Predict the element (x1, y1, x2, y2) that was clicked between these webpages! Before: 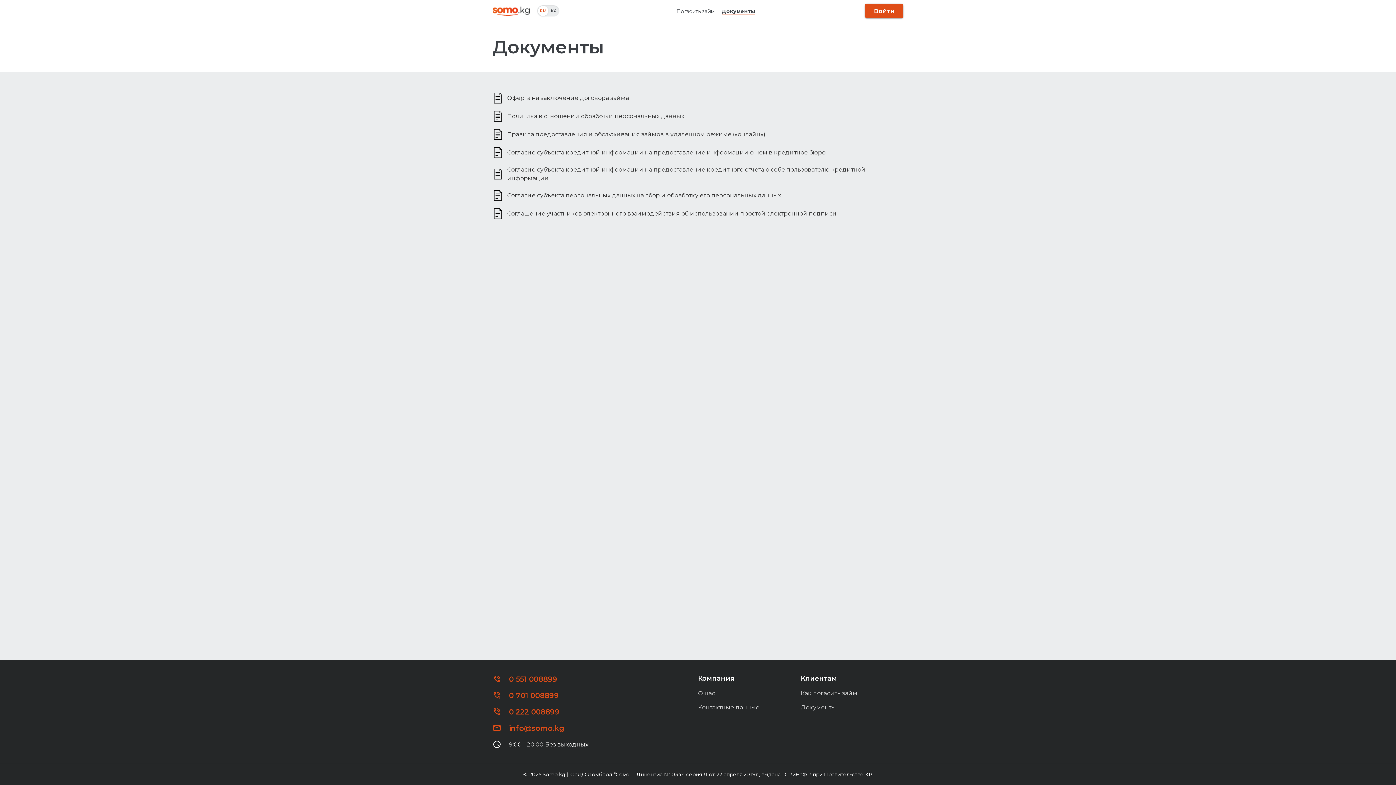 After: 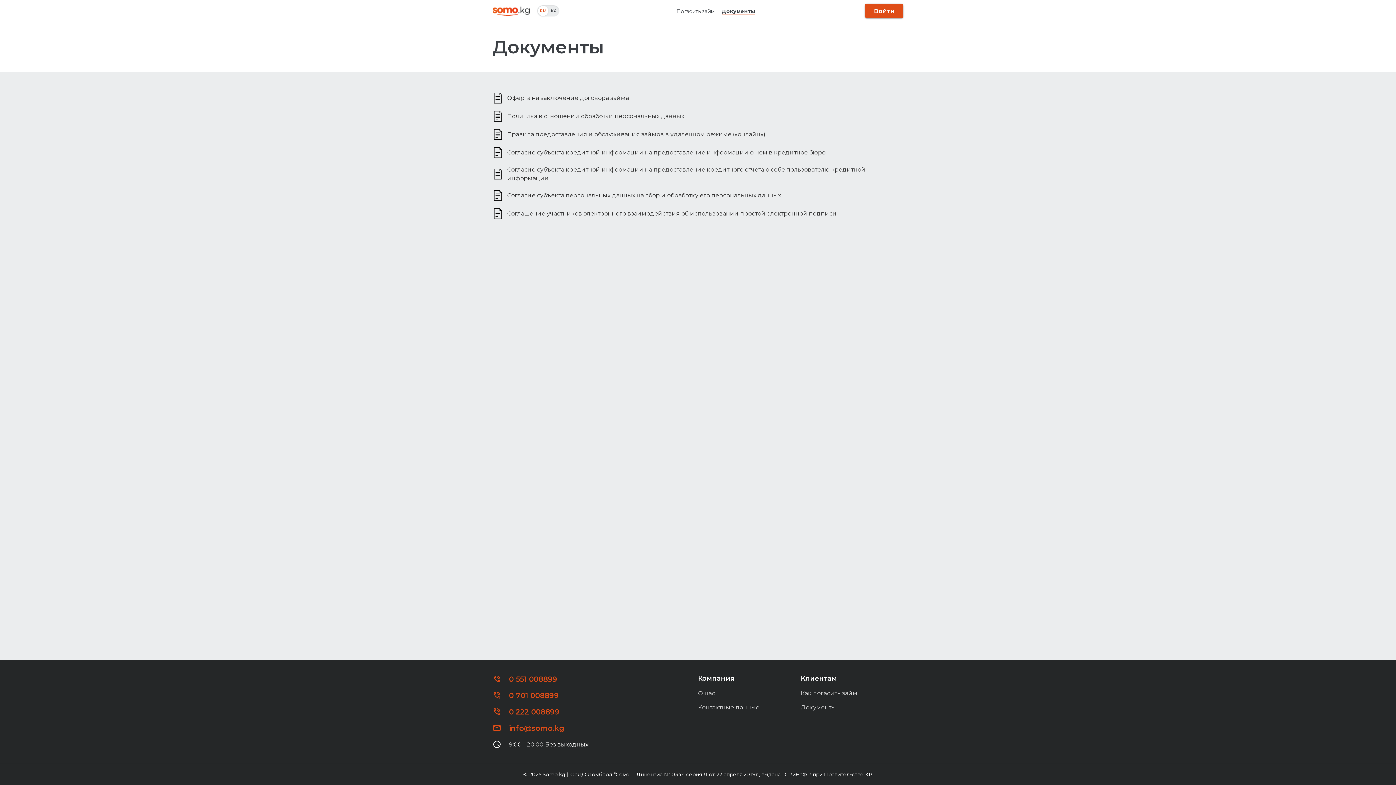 Action: bbox: (507, 165, 903, 182) label: Согласие субъекта кредитной информации на предоставление кредитного отчета о себе пользователю кредитной информации